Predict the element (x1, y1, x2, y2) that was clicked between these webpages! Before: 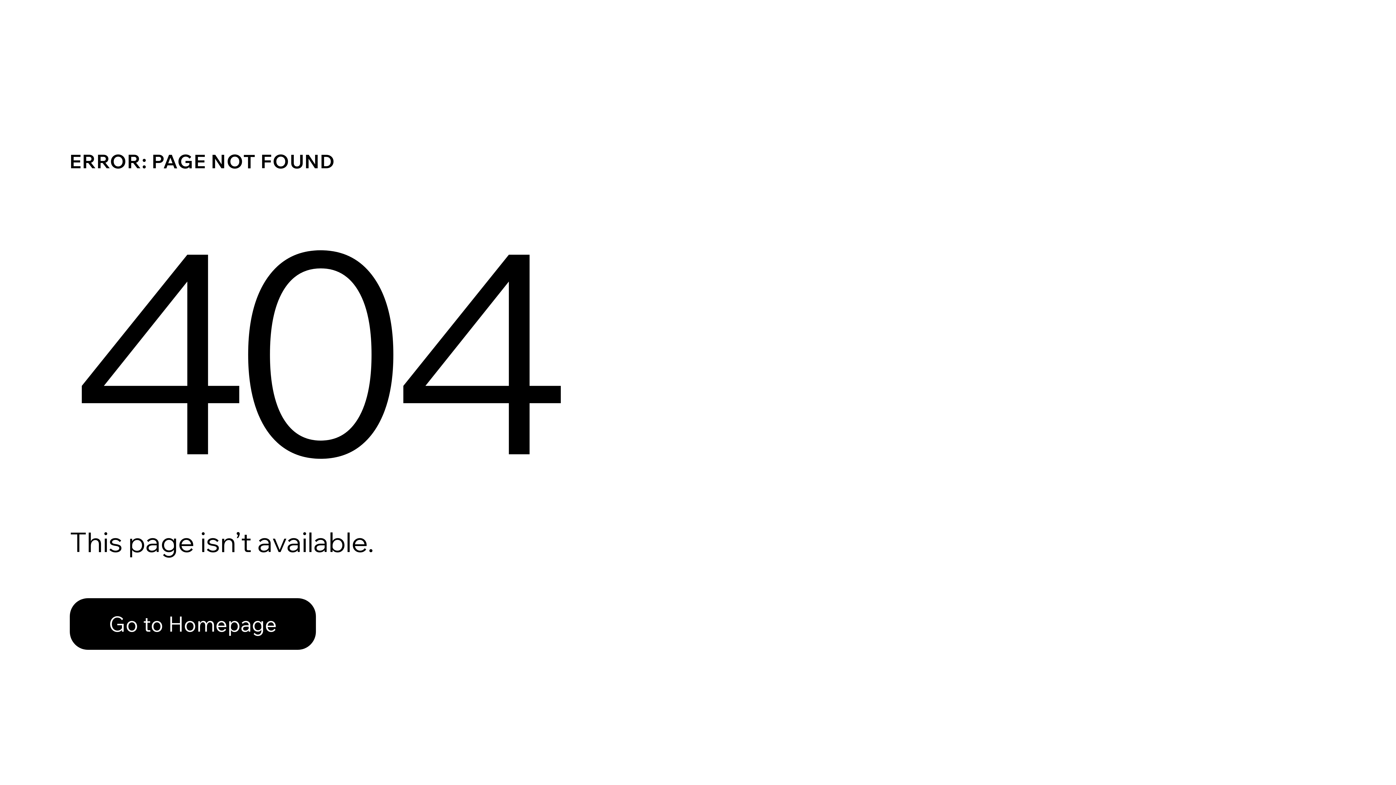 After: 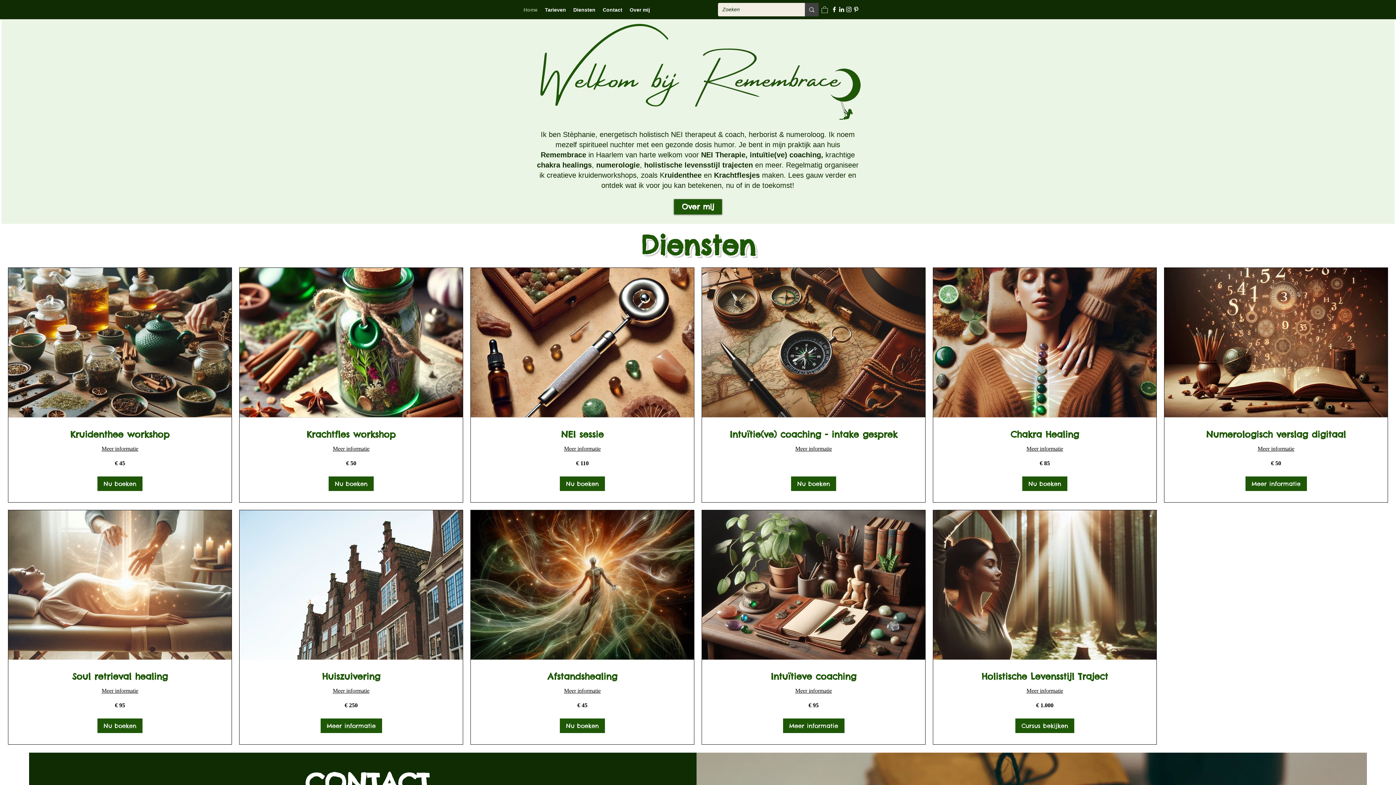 Action: label: Go to Homepage bbox: (69, 598, 316, 650)